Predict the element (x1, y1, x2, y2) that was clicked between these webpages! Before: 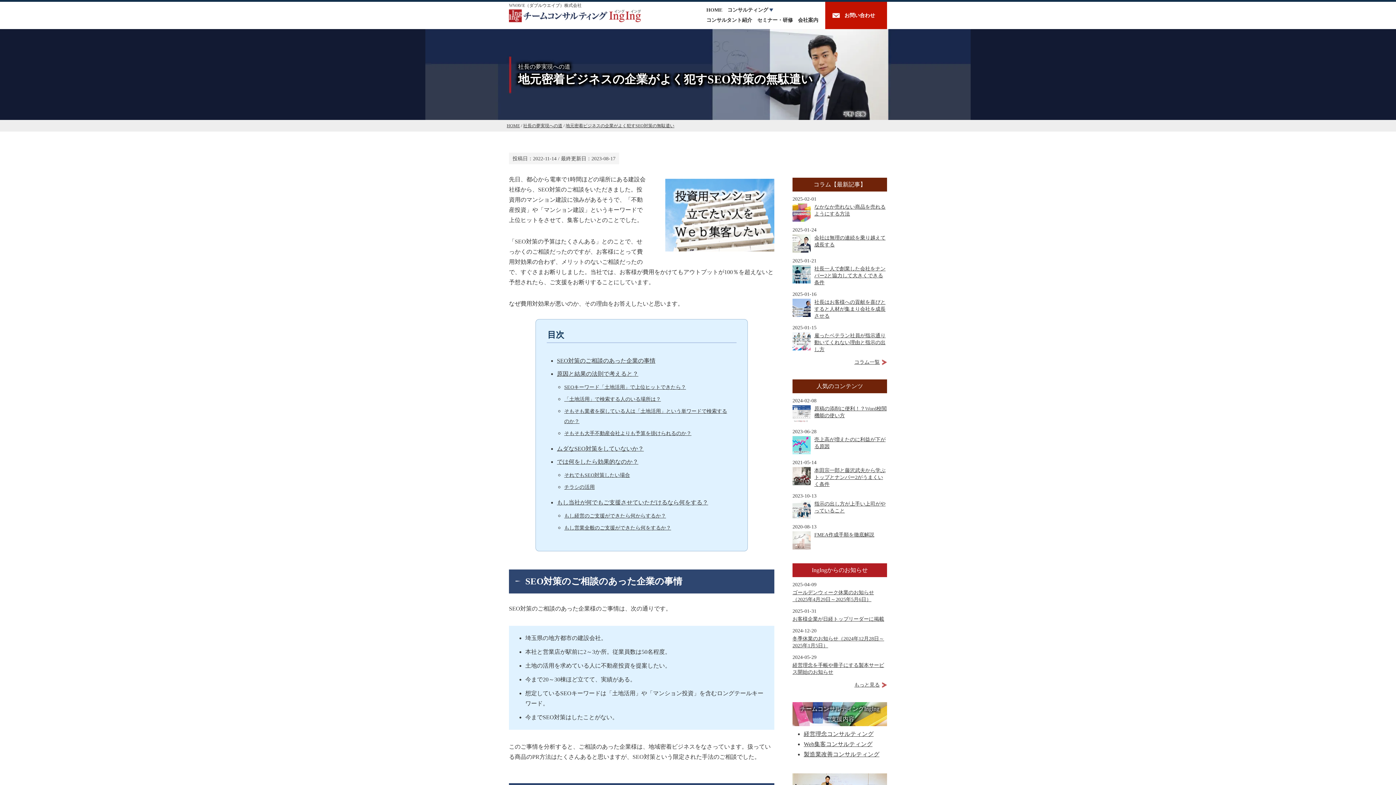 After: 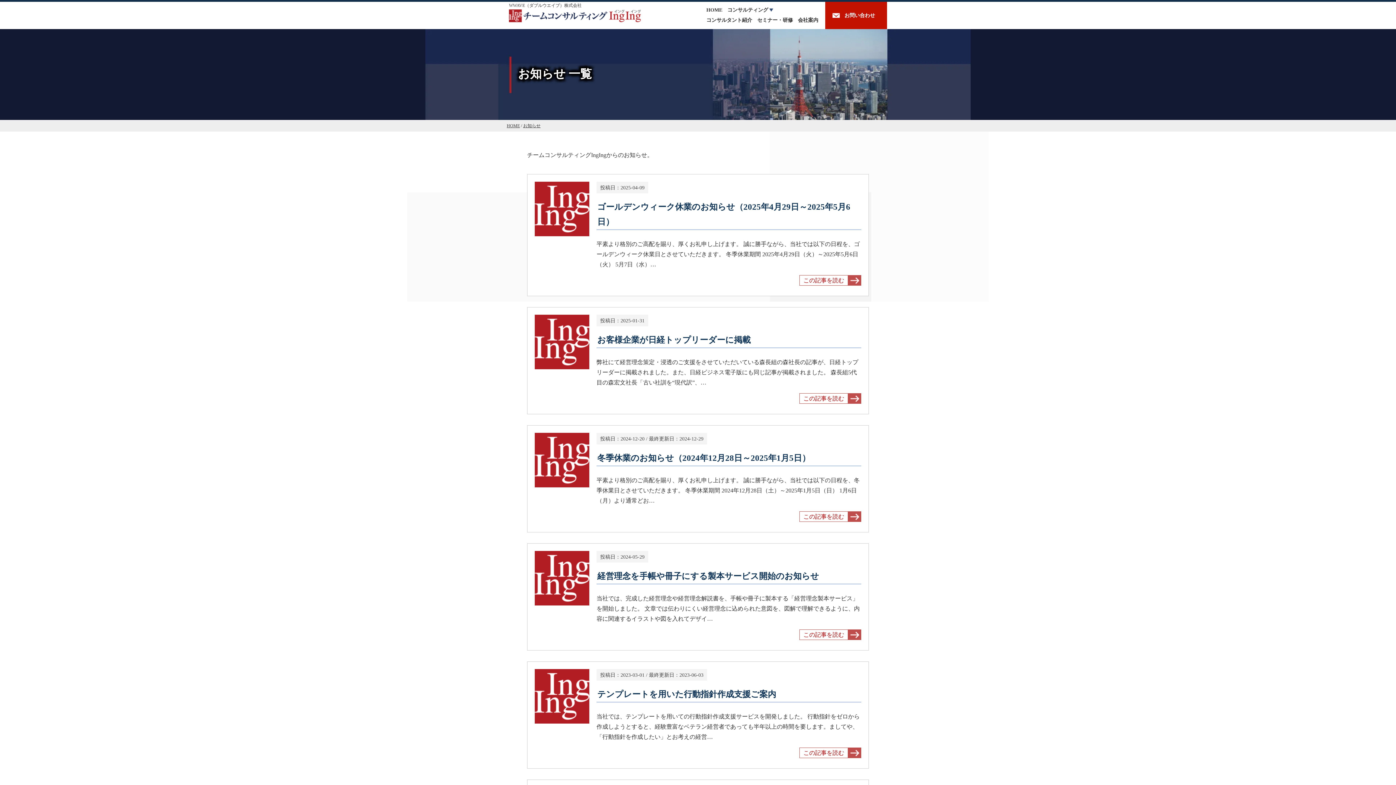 Action: bbox: (792, 681, 887, 688) label: もっと見る